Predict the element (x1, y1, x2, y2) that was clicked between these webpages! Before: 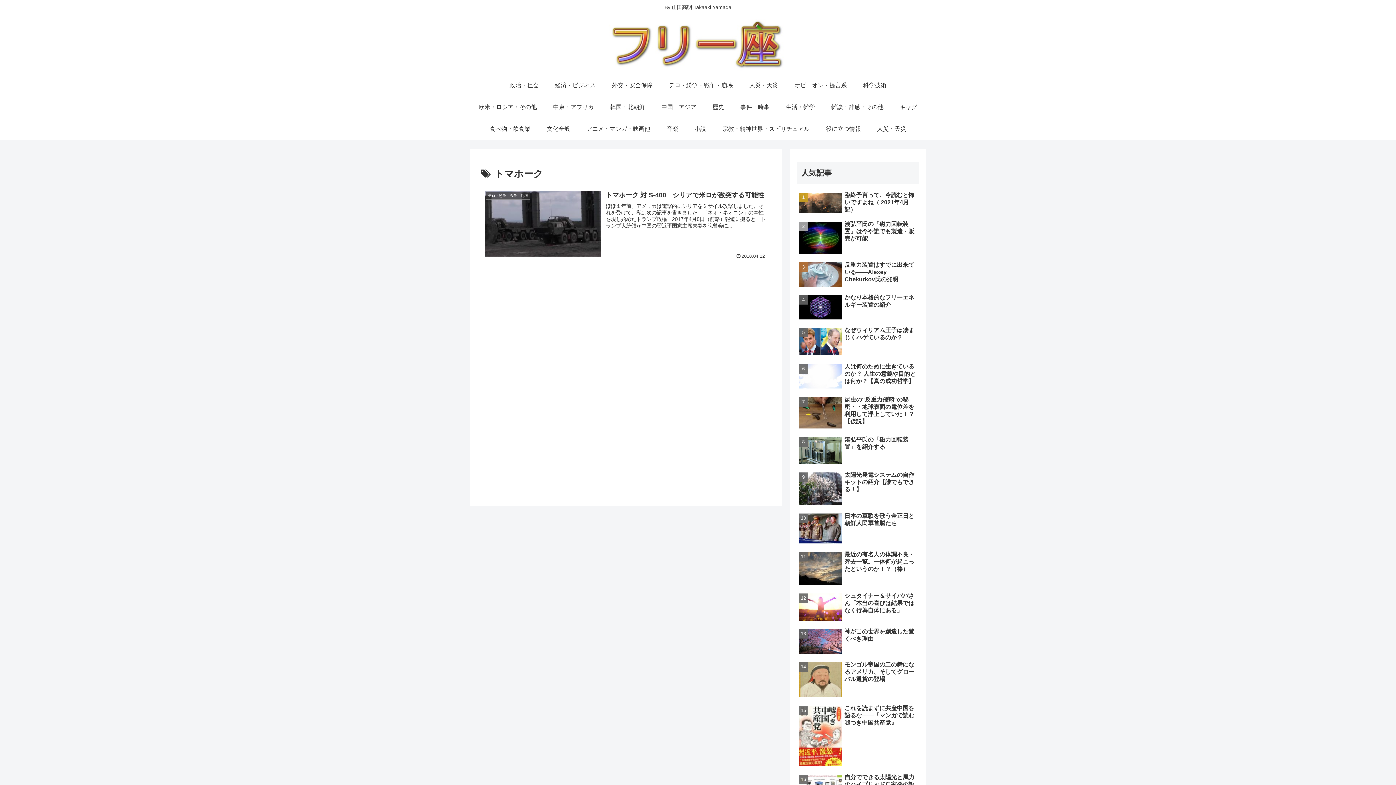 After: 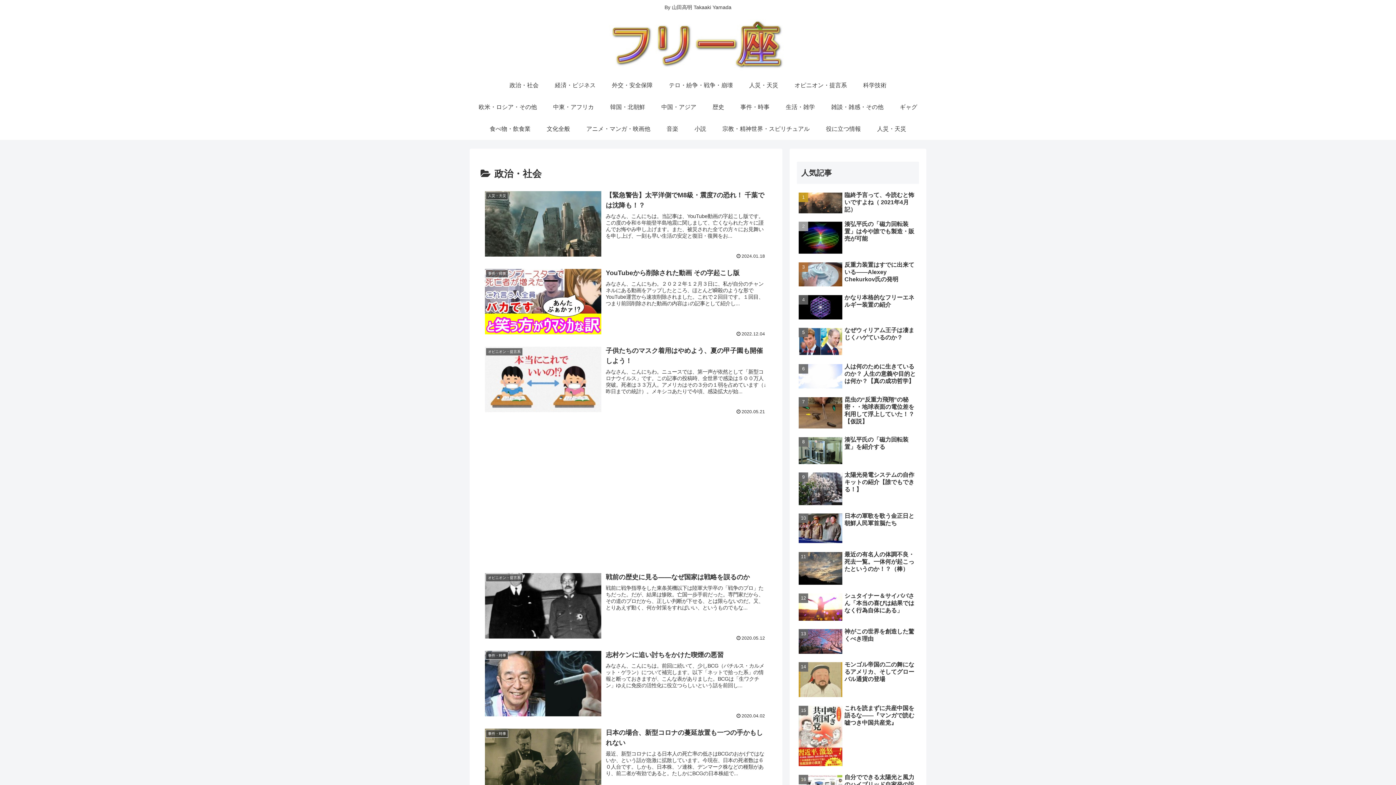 Action: label: 政治・社会 bbox: (501, 74, 546, 96)